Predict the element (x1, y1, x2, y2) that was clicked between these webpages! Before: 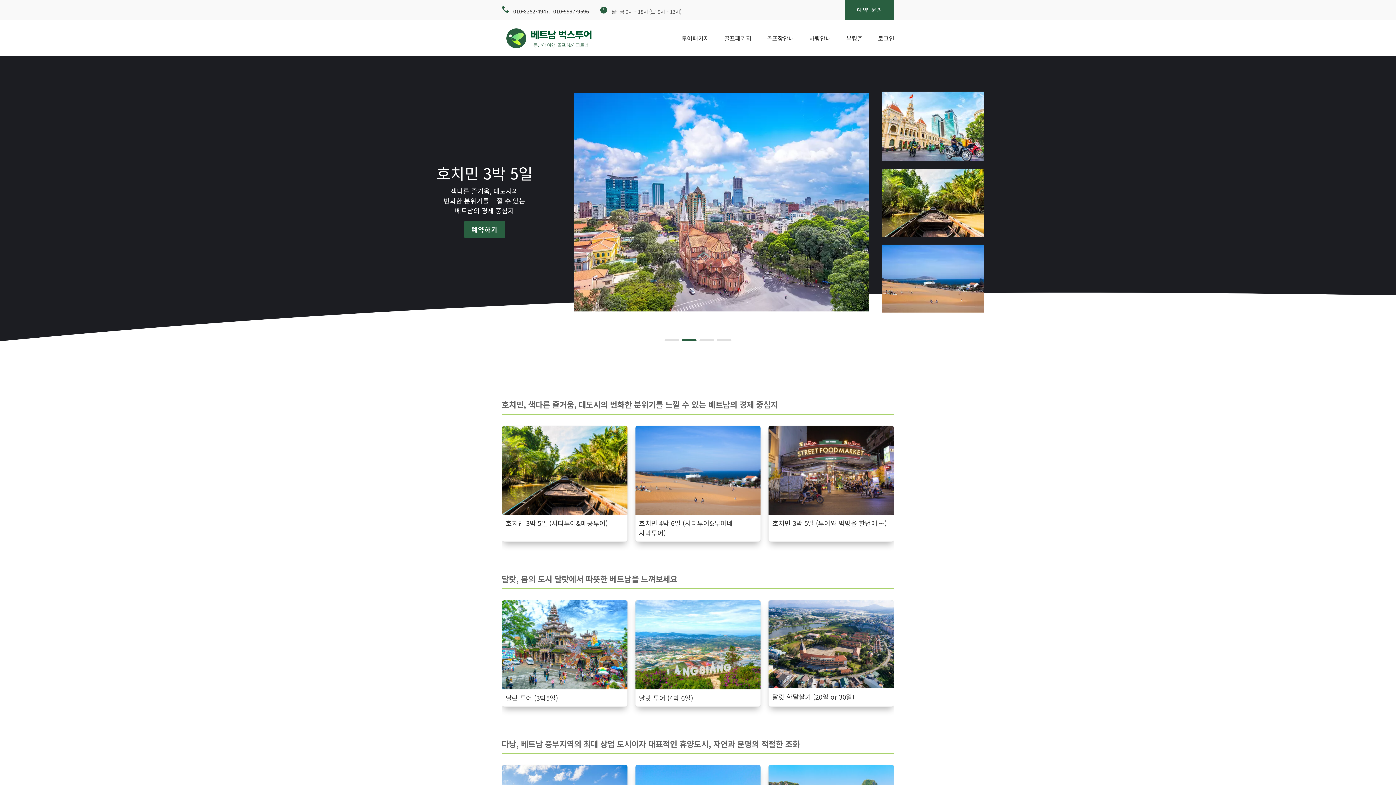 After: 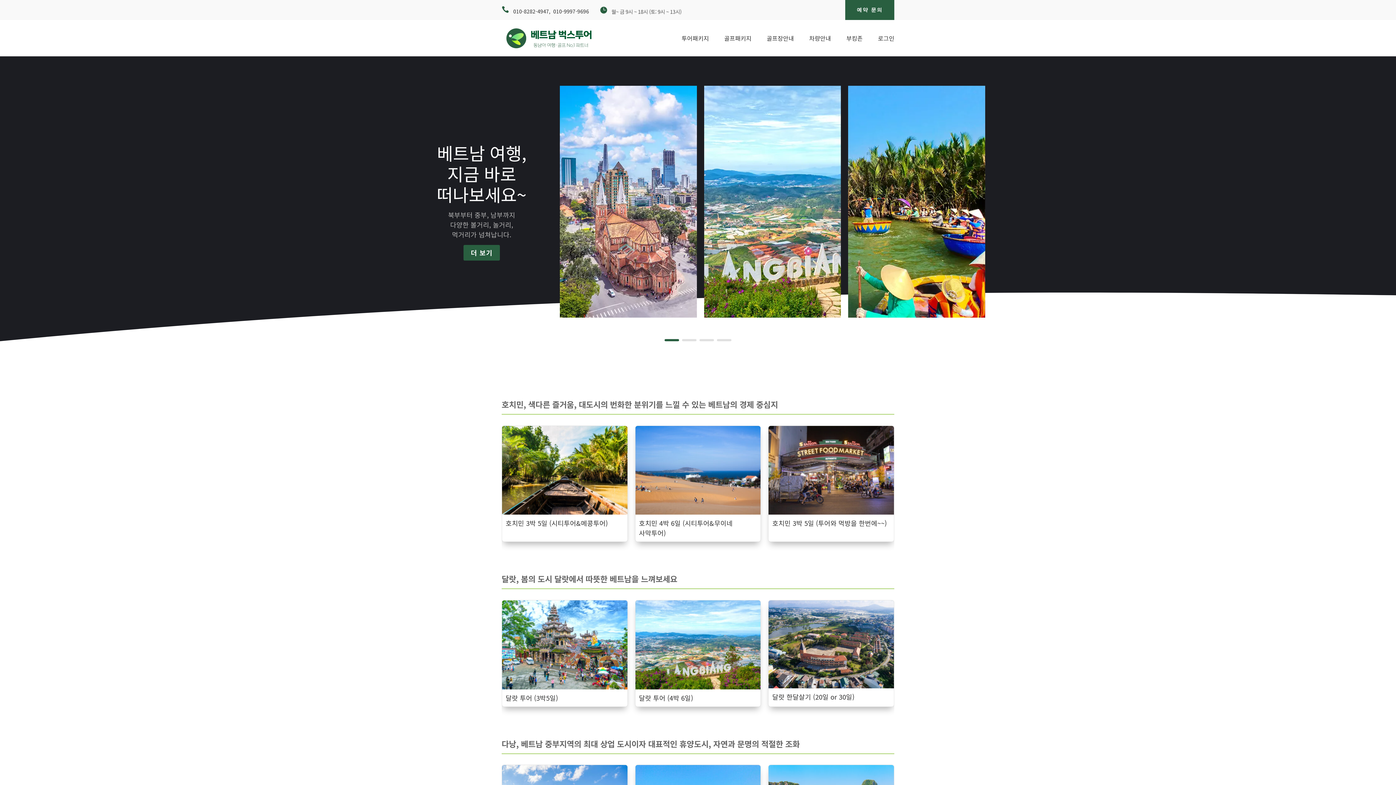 Action: label: 010-8282-4947, bbox: (513, 7, 550, 14)